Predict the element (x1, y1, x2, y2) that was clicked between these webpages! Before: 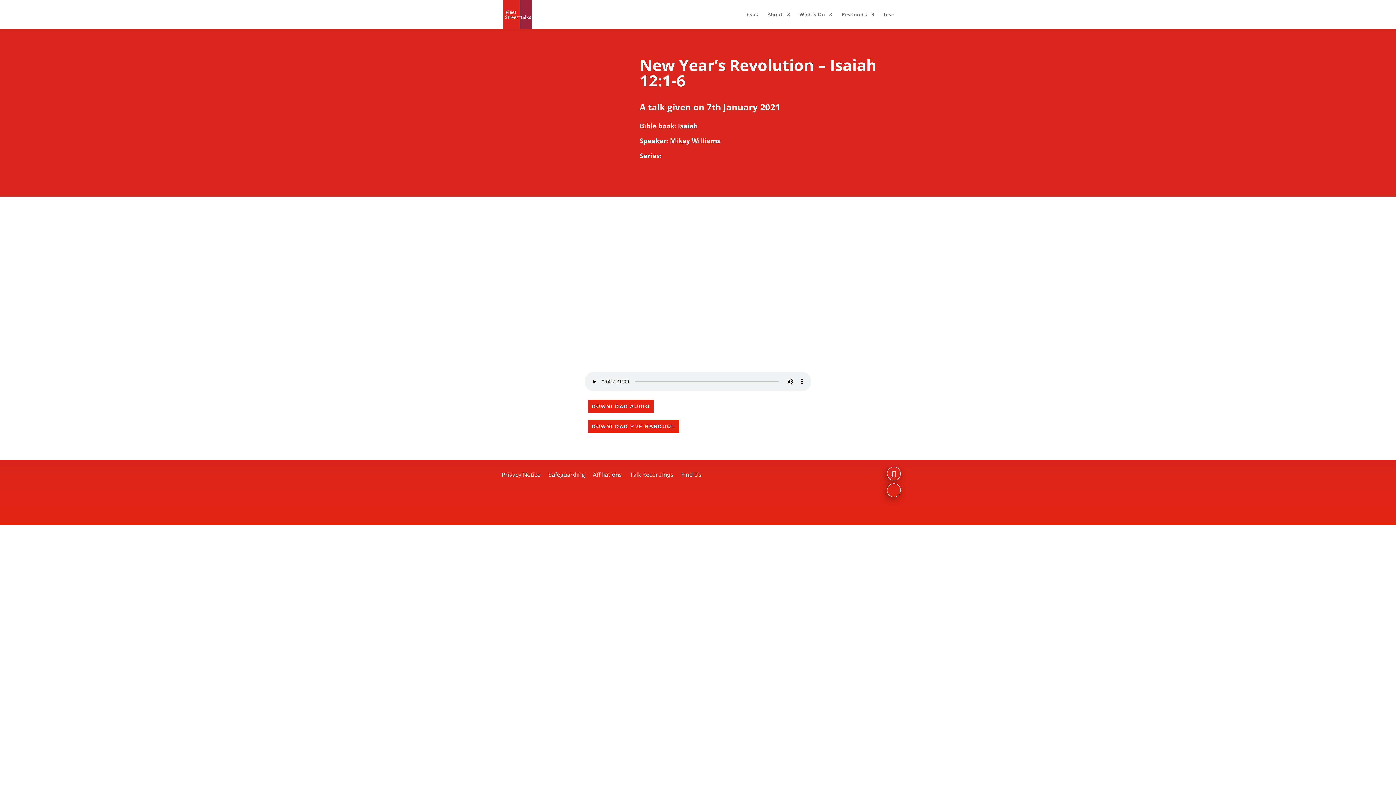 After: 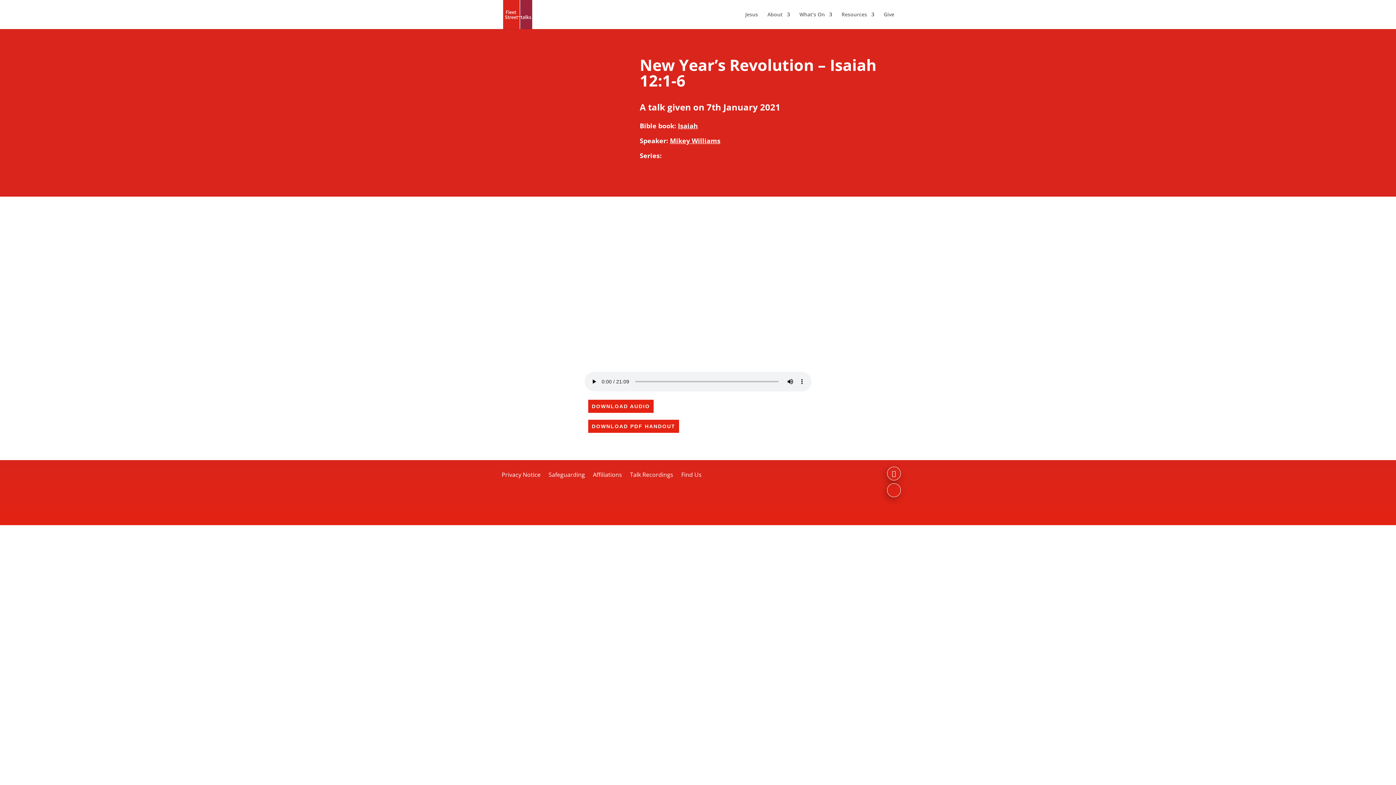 Action: label: DOWNLOAD PDF HANDOUT bbox: (588, 419, 679, 433)